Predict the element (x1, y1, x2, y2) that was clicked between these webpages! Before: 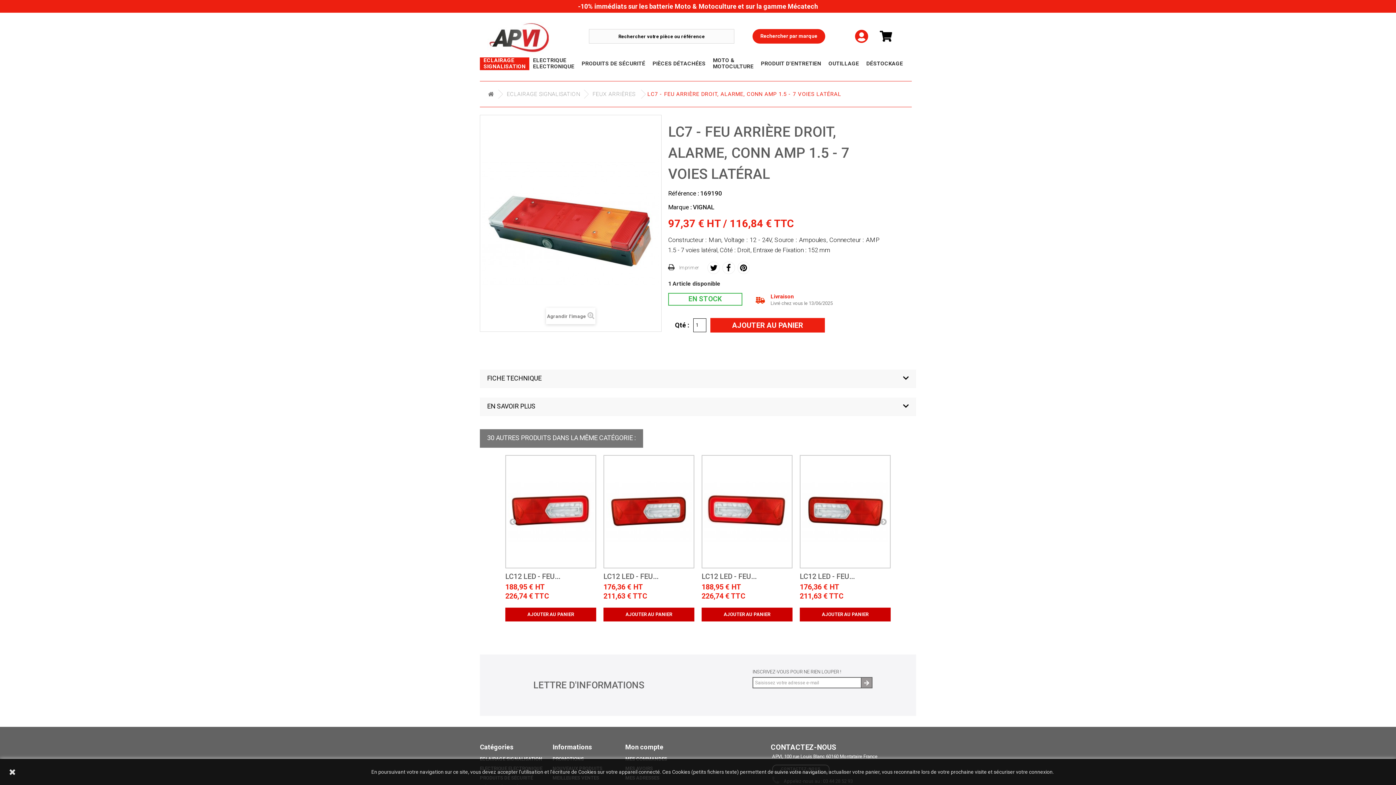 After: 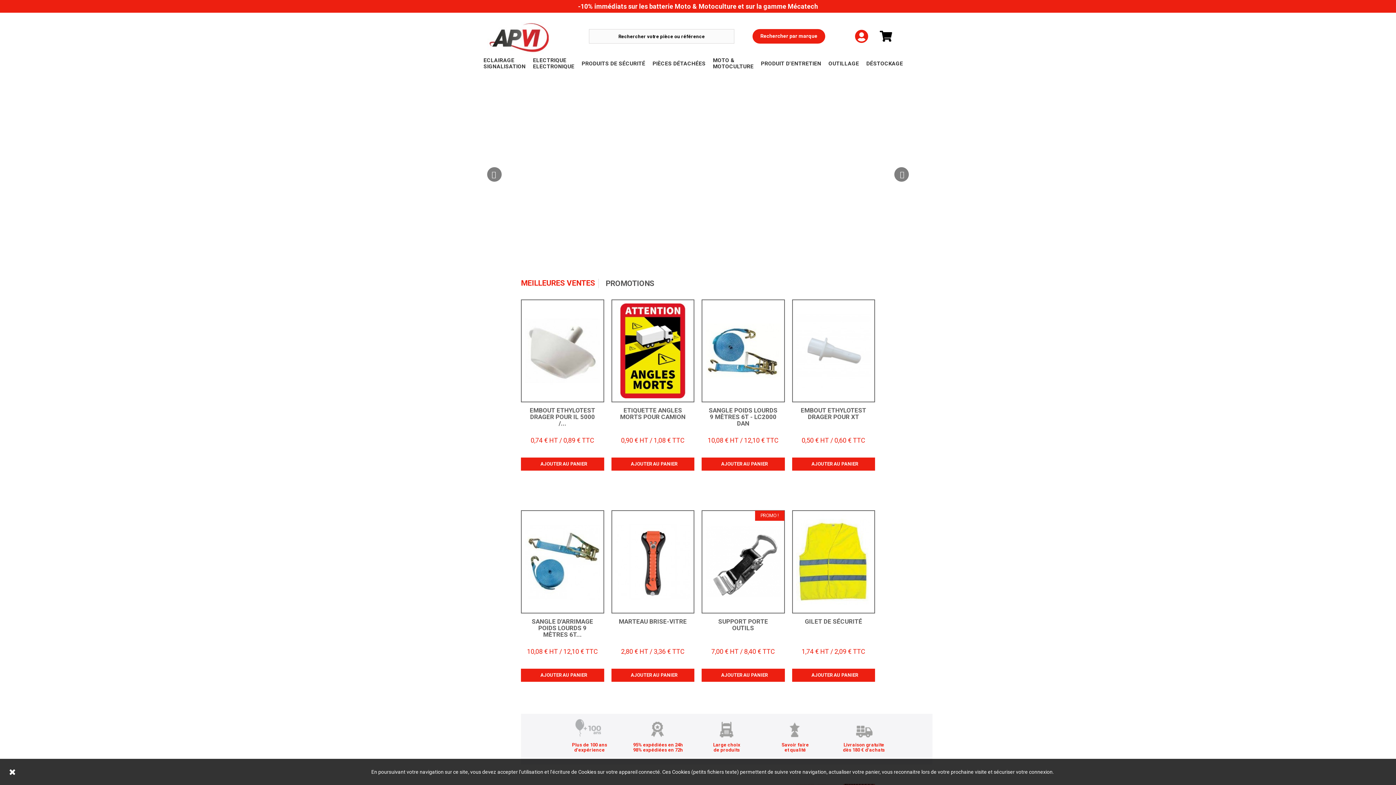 Action: bbox: (484, 89, 498, 98)